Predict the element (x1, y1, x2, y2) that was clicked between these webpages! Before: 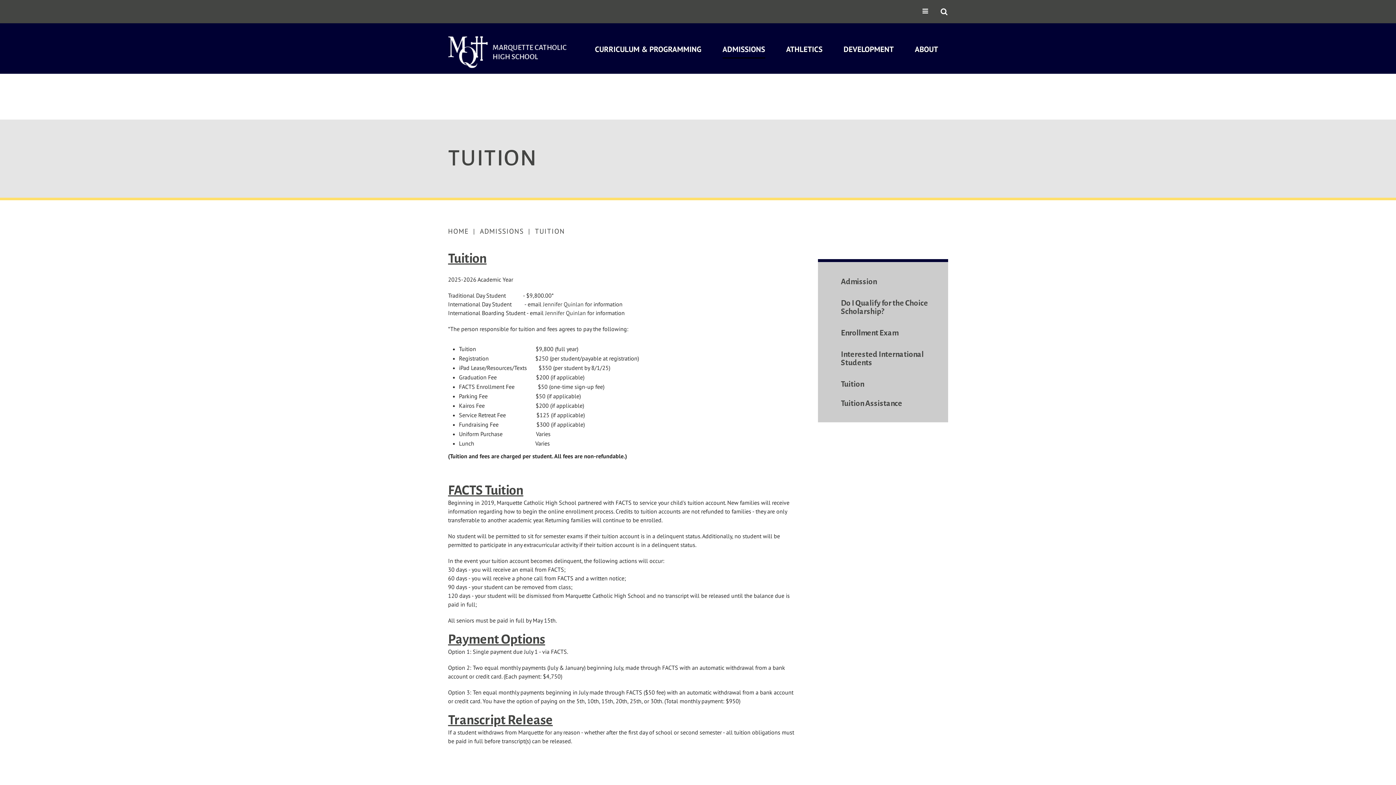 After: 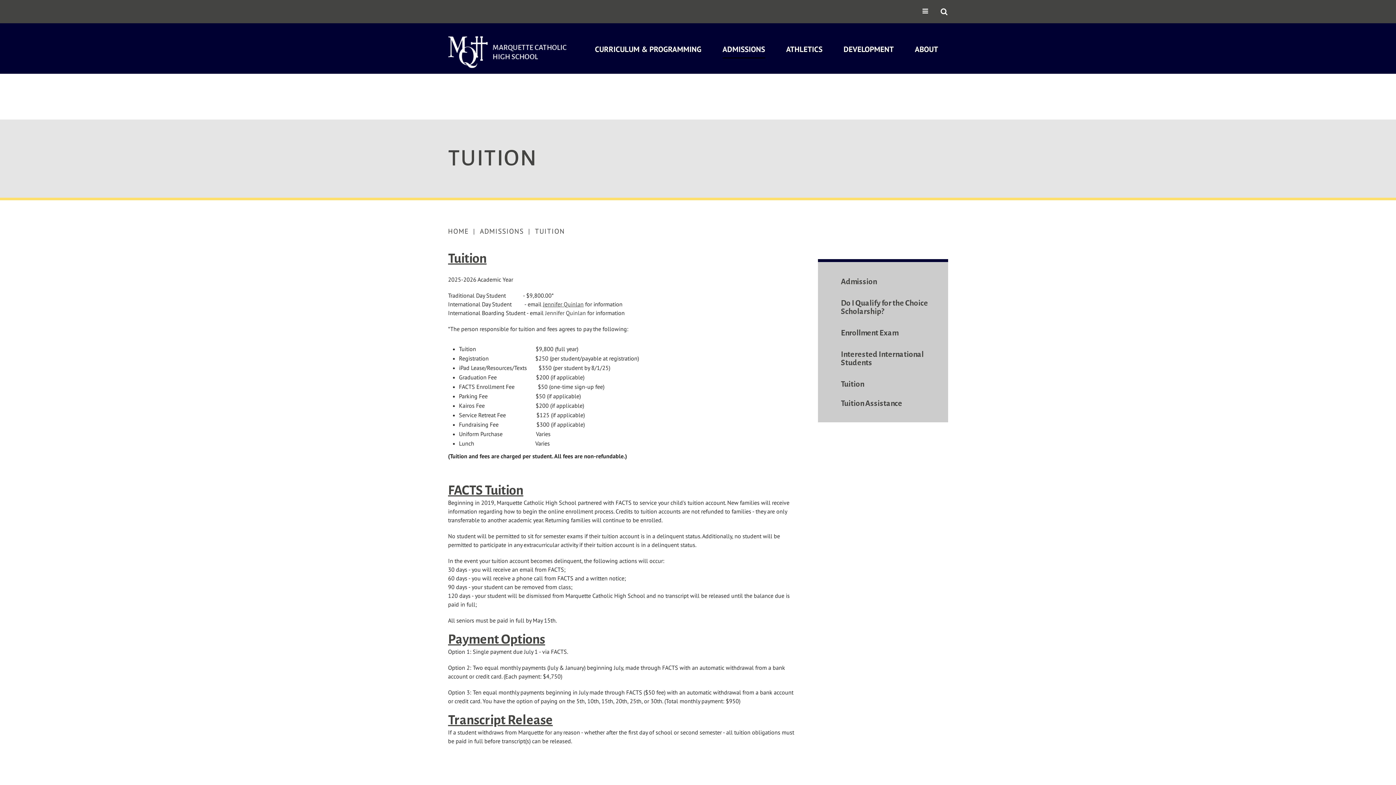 Action: label: Jennifer Quinlan bbox: (543, 300, 583, 307)